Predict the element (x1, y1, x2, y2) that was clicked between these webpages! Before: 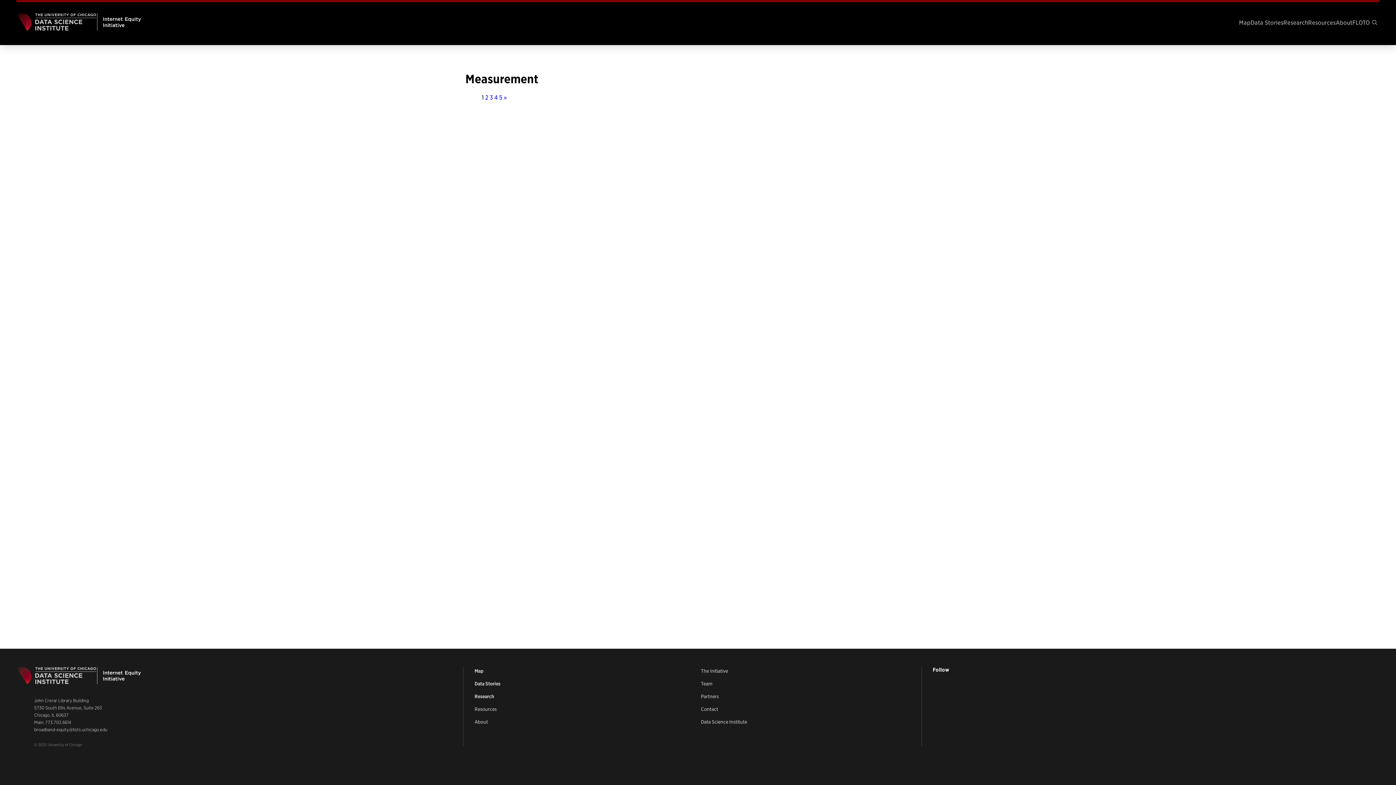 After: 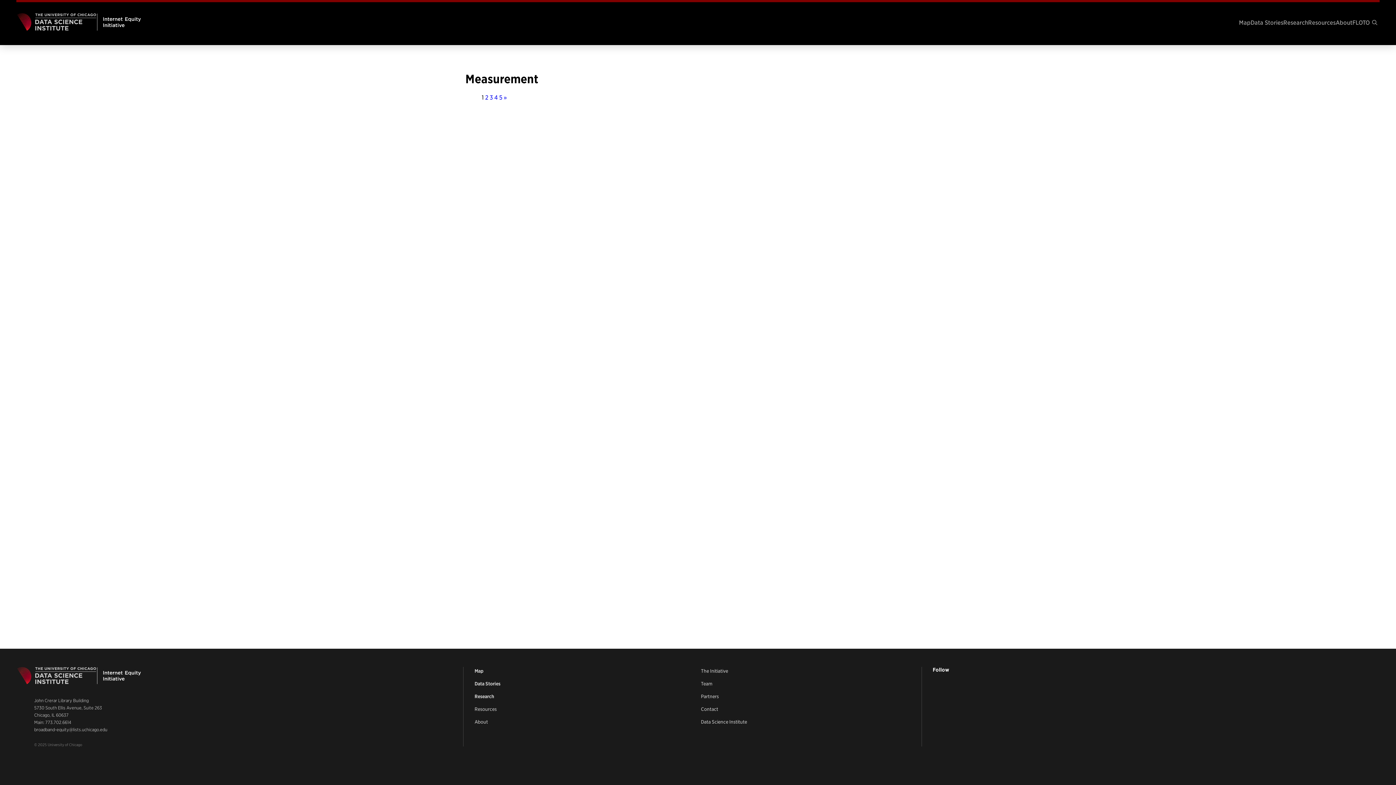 Action: bbox: (16, 13, 96, 31)